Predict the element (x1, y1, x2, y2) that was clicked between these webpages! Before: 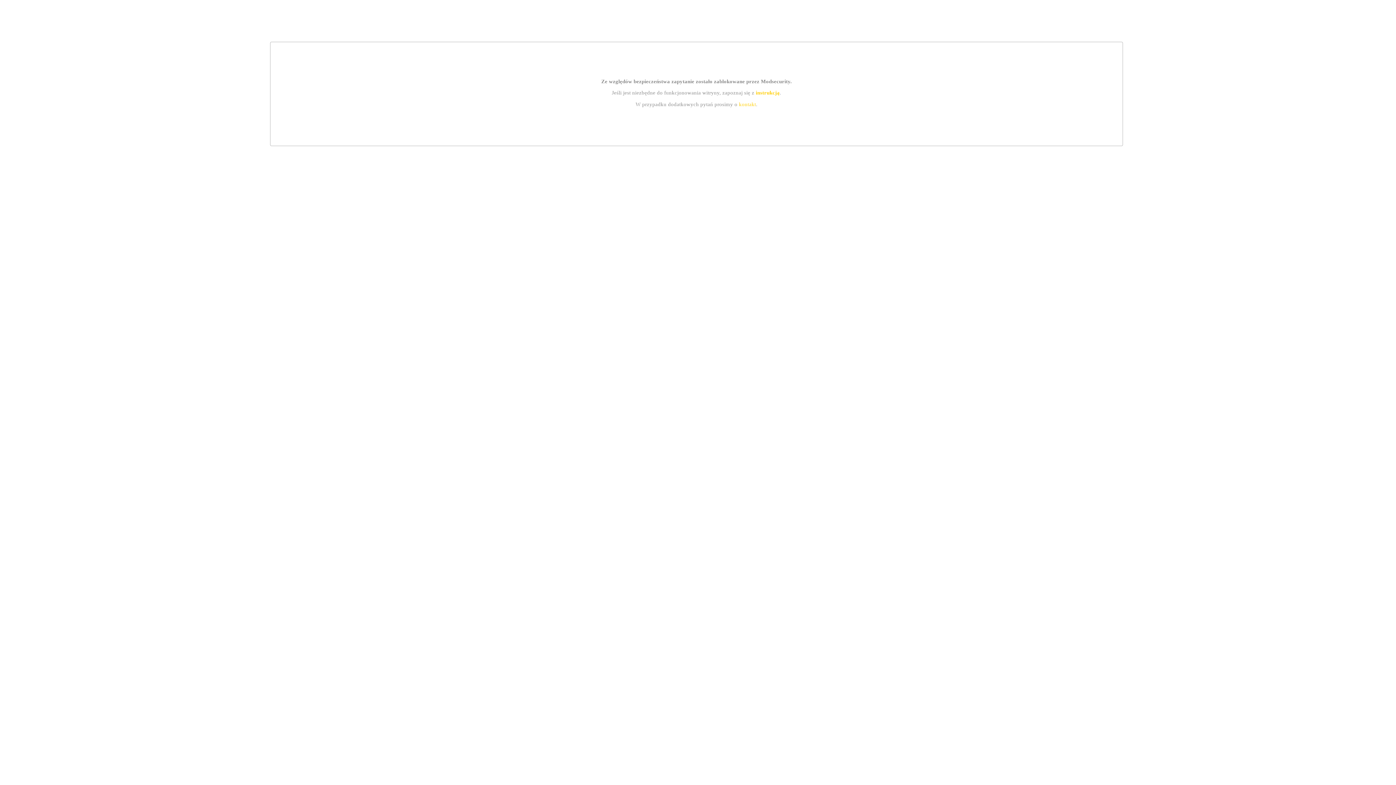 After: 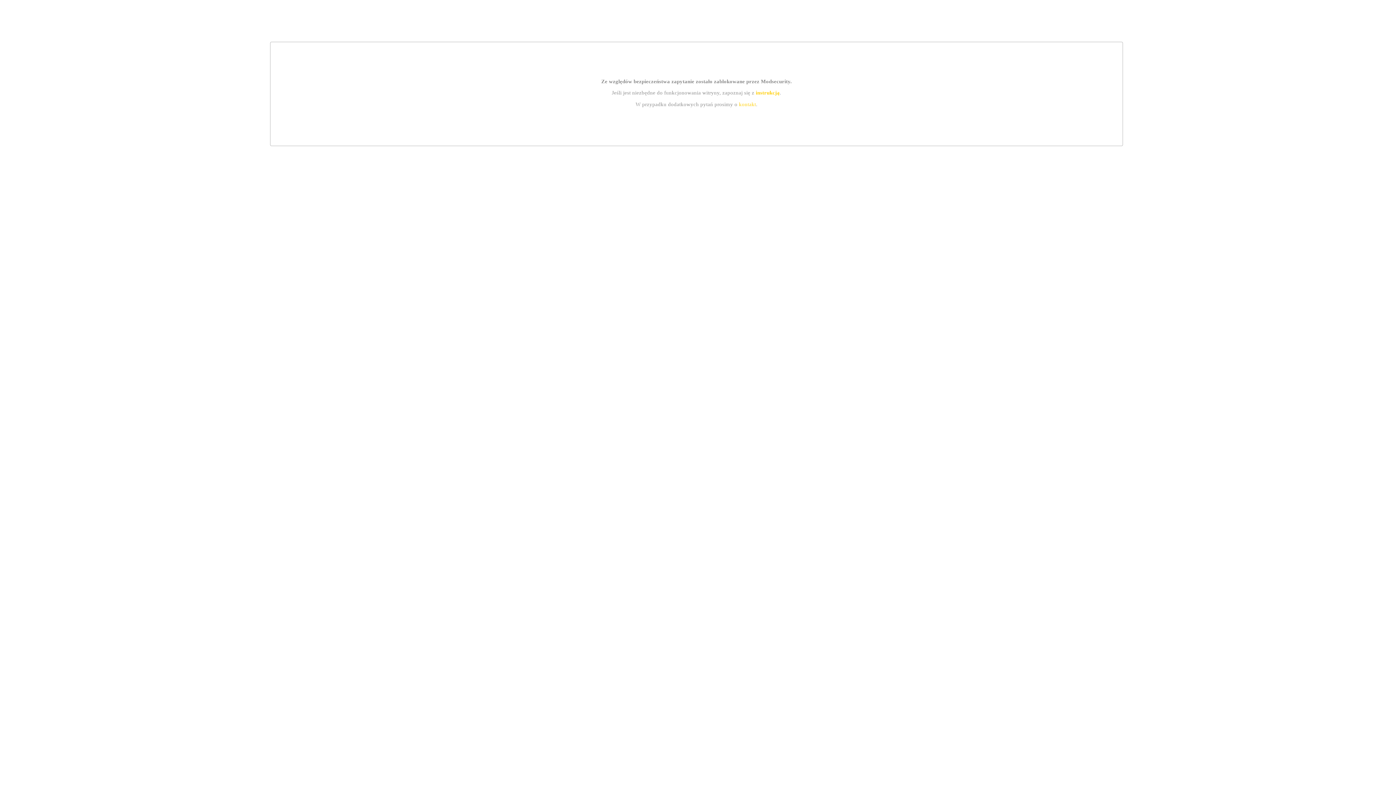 Action: label: kontakt bbox: (739, 101, 756, 107)